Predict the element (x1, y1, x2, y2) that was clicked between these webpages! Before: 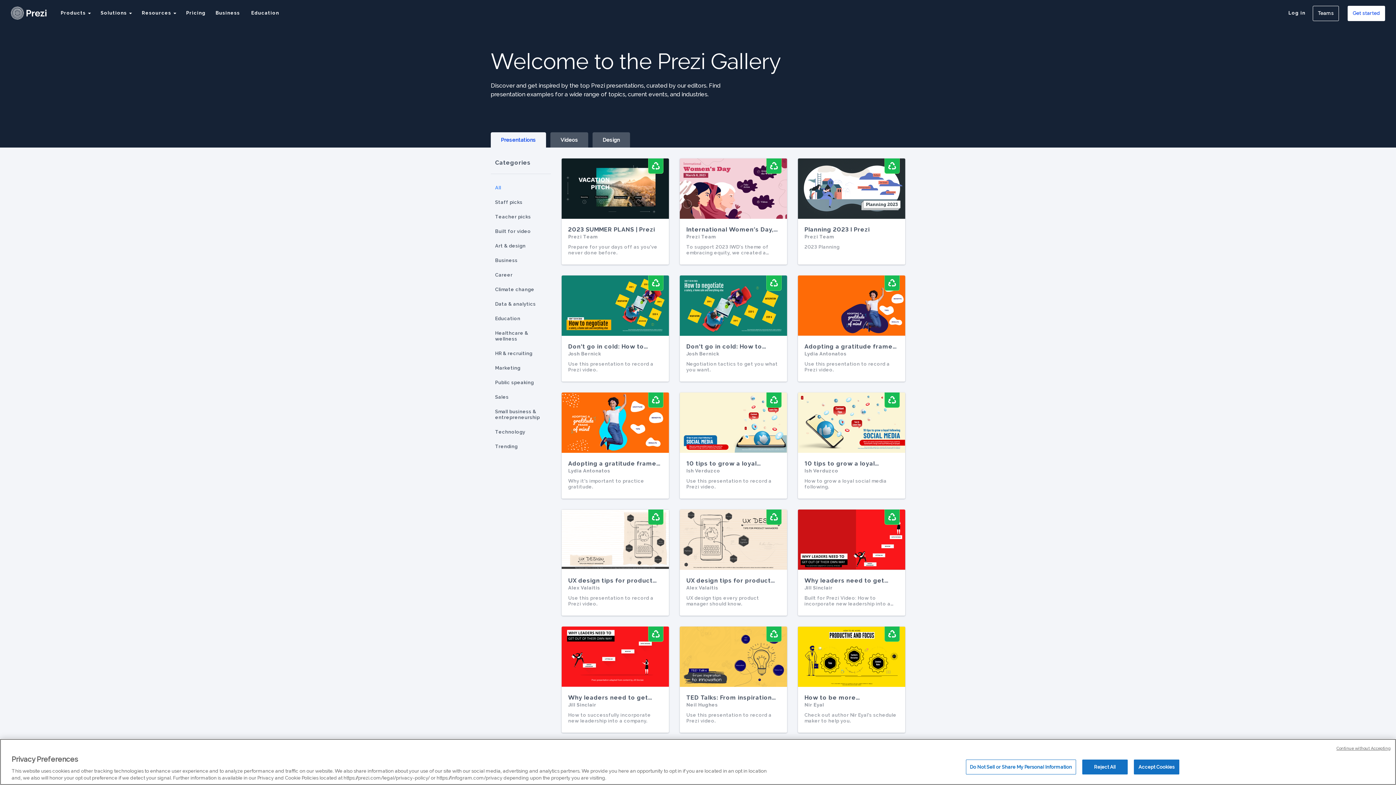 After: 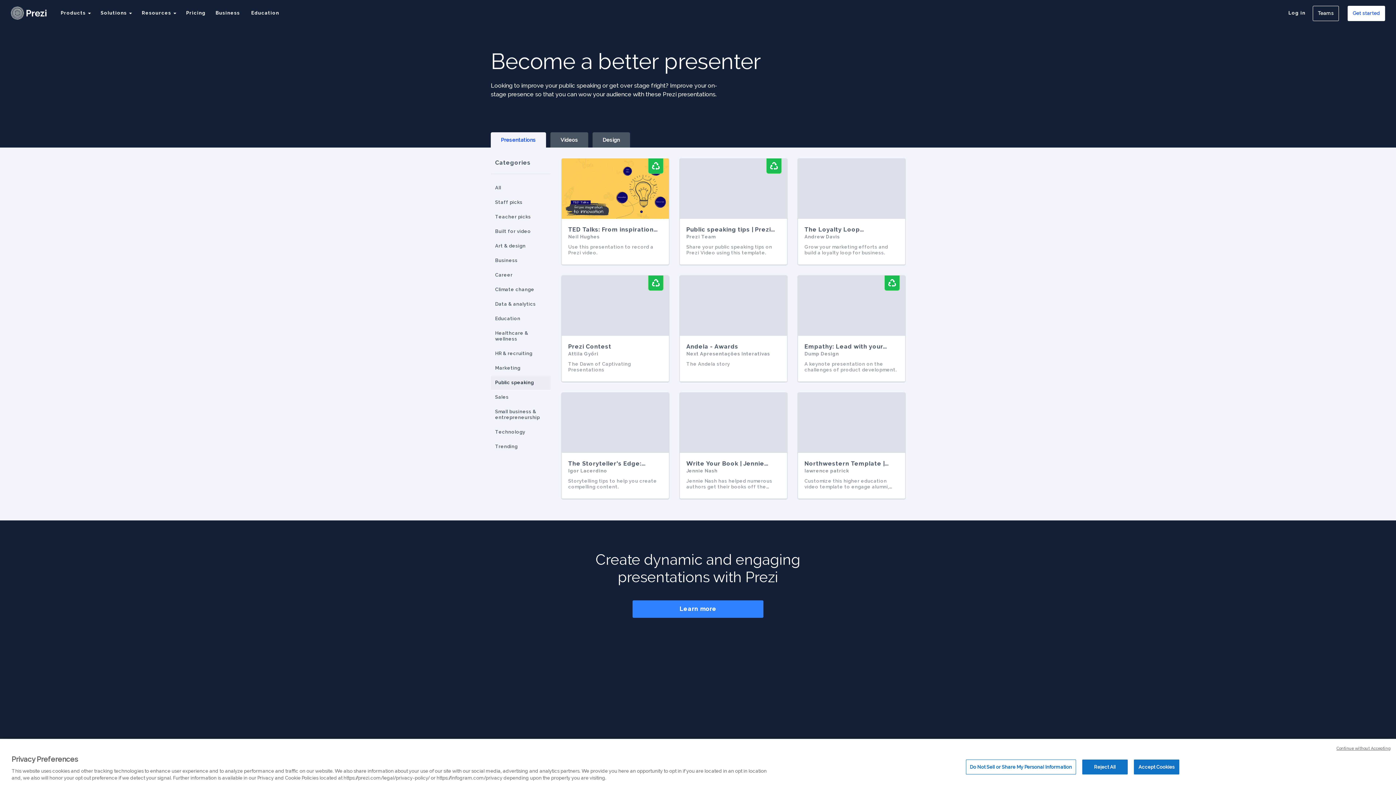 Action: bbox: (490, 375, 550, 390) label: Public speaking